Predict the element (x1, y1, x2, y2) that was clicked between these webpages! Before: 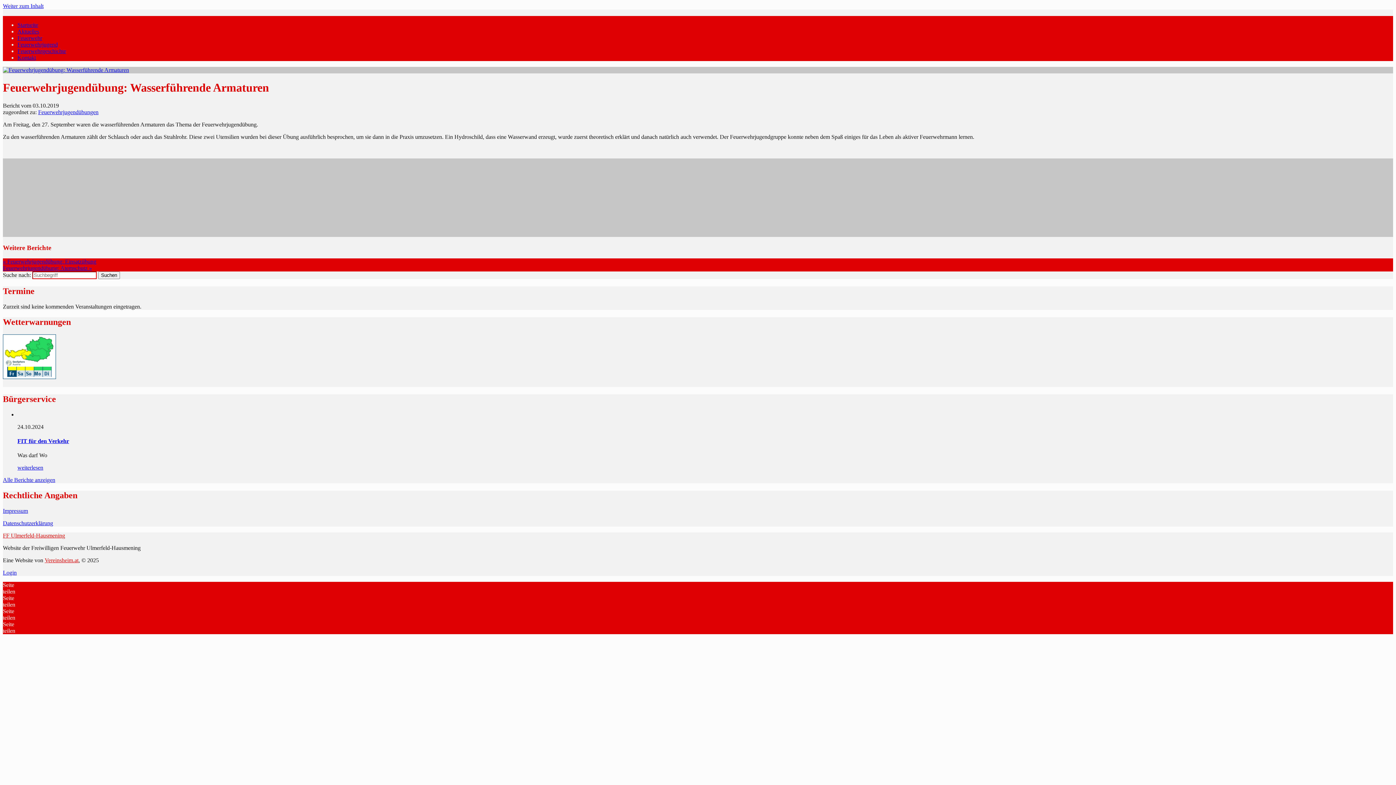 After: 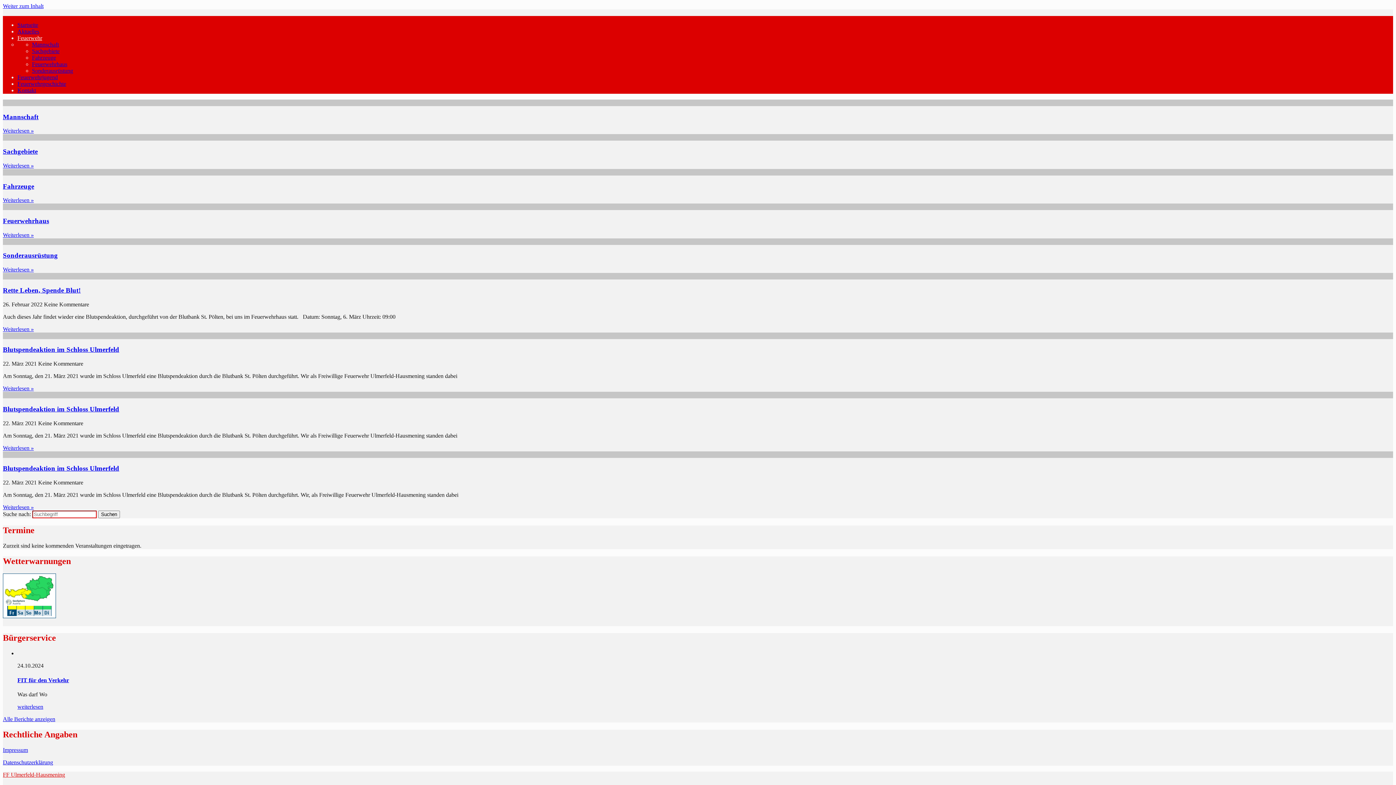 Action: label: Feuerwehr bbox: (17, 34, 42, 41)